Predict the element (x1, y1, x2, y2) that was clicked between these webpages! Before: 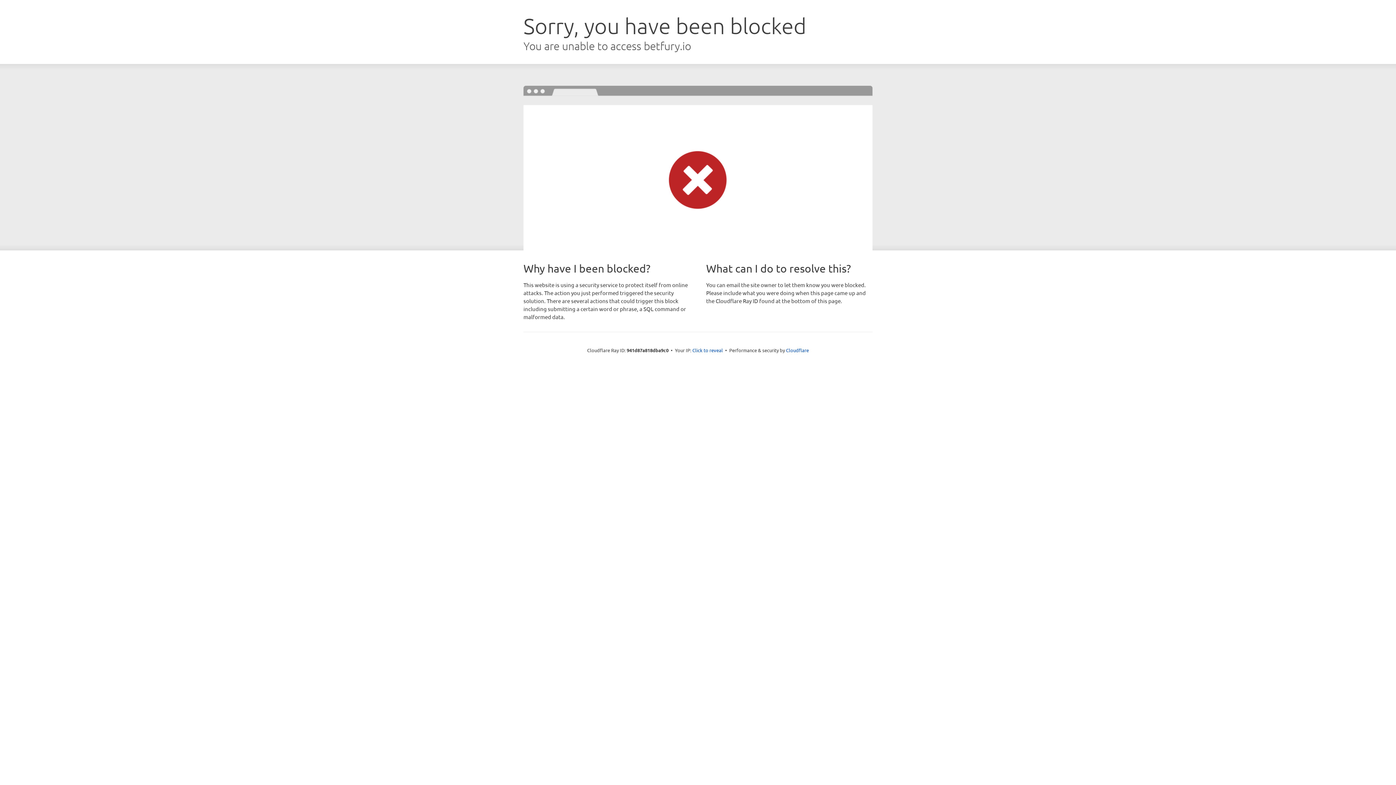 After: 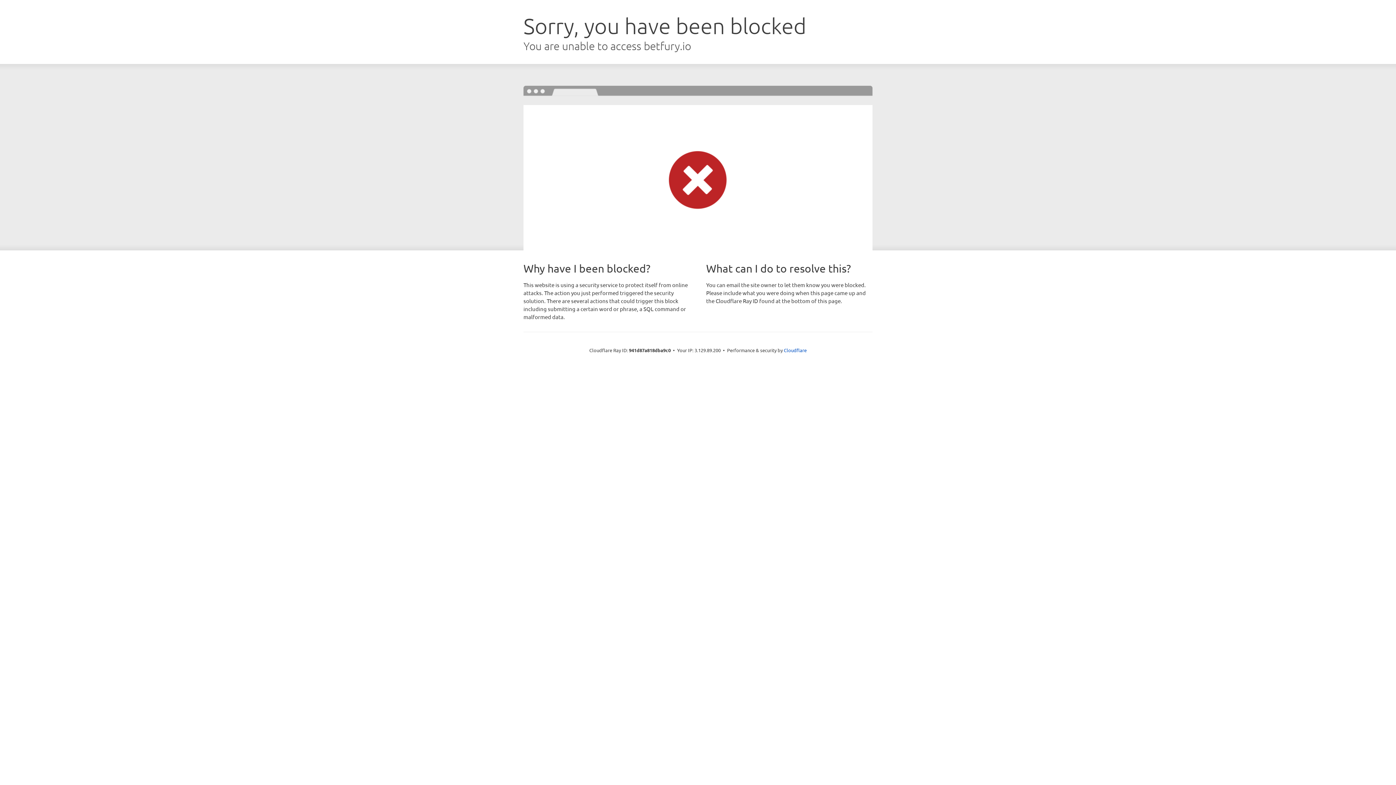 Action: bbox: (692, 346, 723, 353) label: Click to reveal